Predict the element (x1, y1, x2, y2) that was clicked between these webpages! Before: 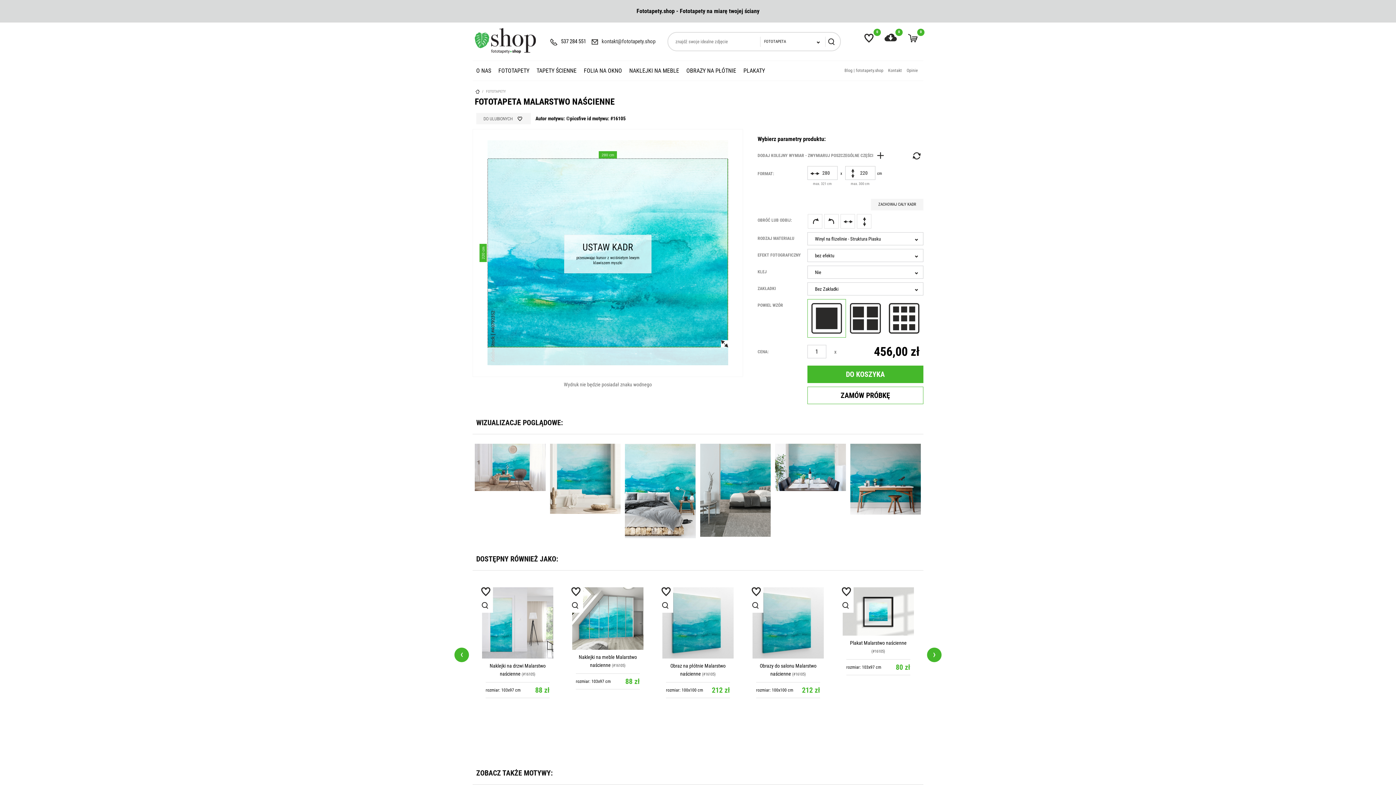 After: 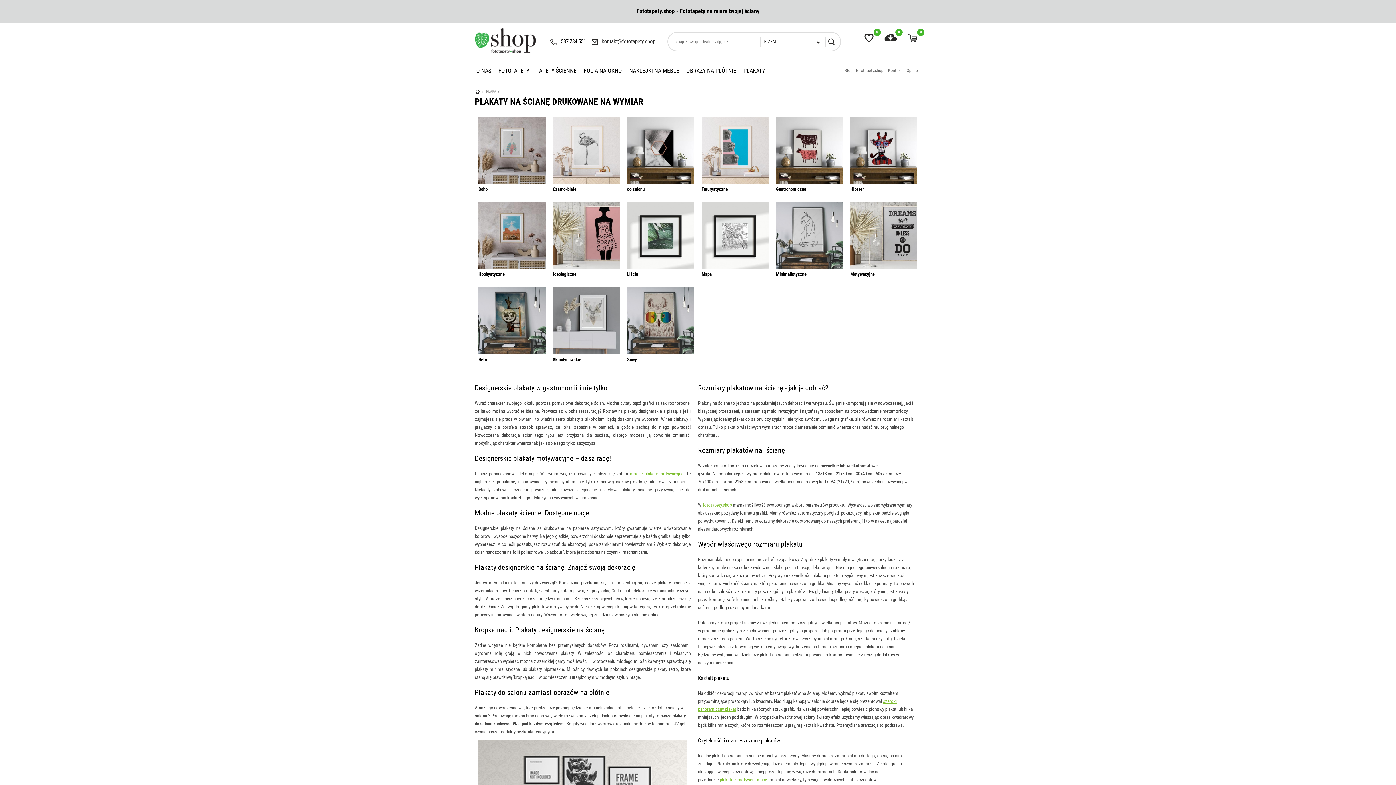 Action: label: PLAKATY bbox: (743, 61, 765, 80)